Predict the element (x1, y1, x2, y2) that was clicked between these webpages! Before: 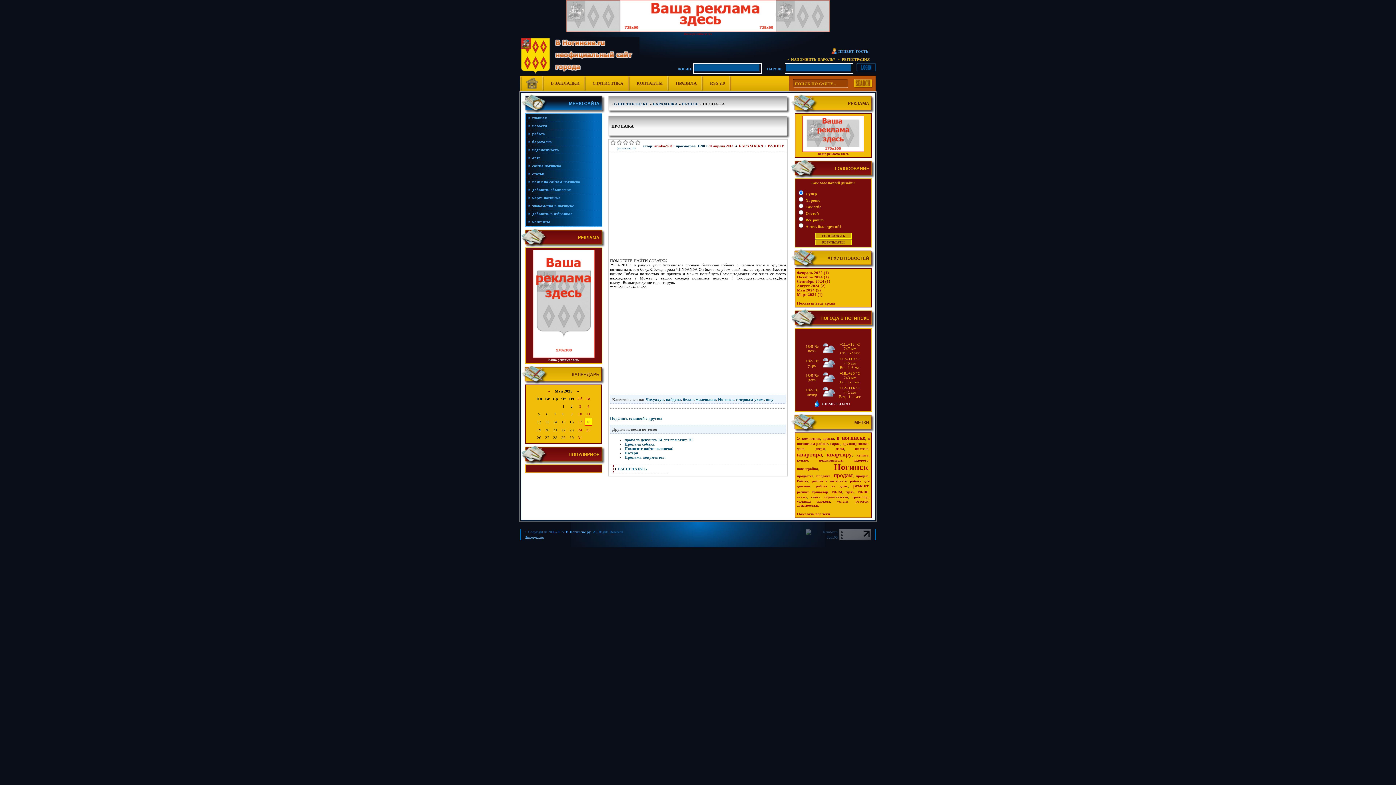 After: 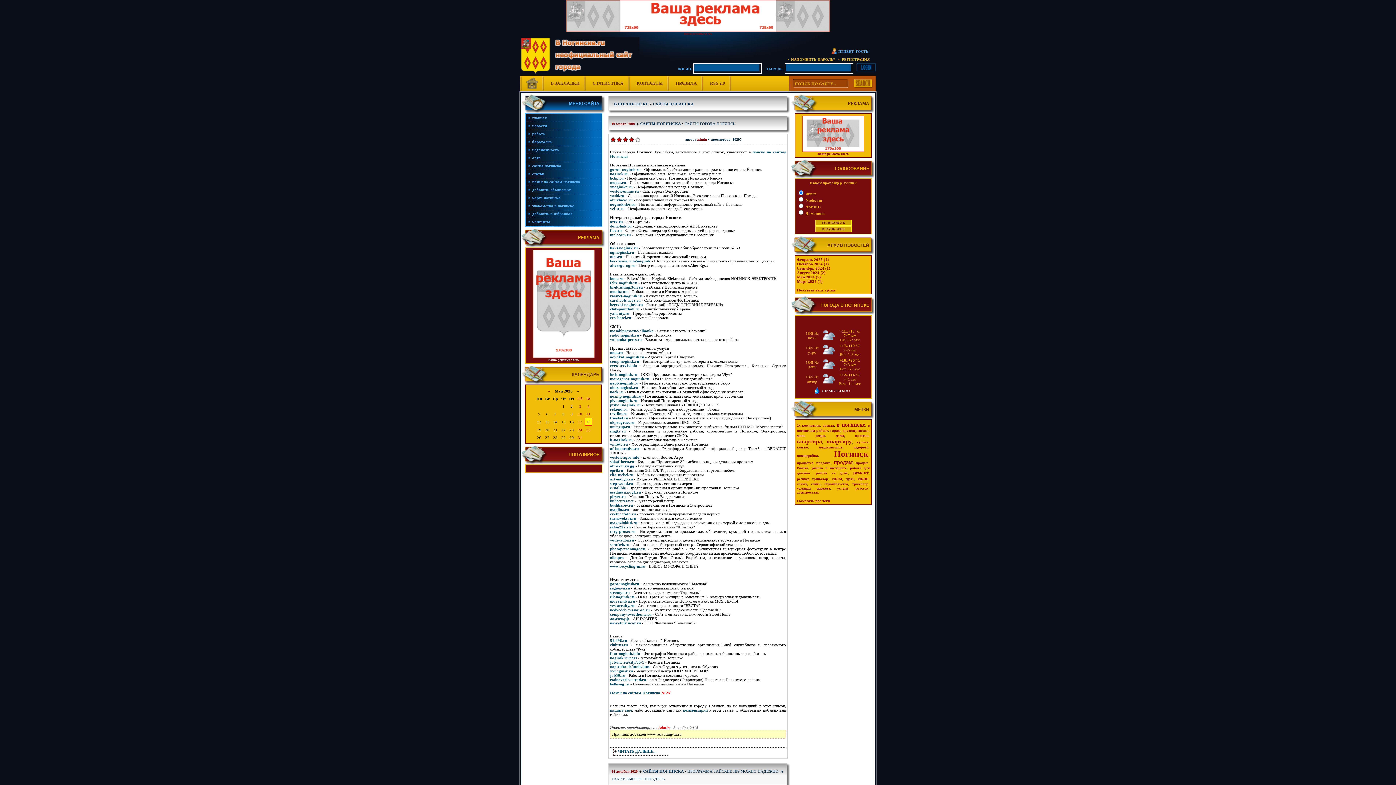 Action: bbox: (525, 162, 601, 170) label: сайты ногинска